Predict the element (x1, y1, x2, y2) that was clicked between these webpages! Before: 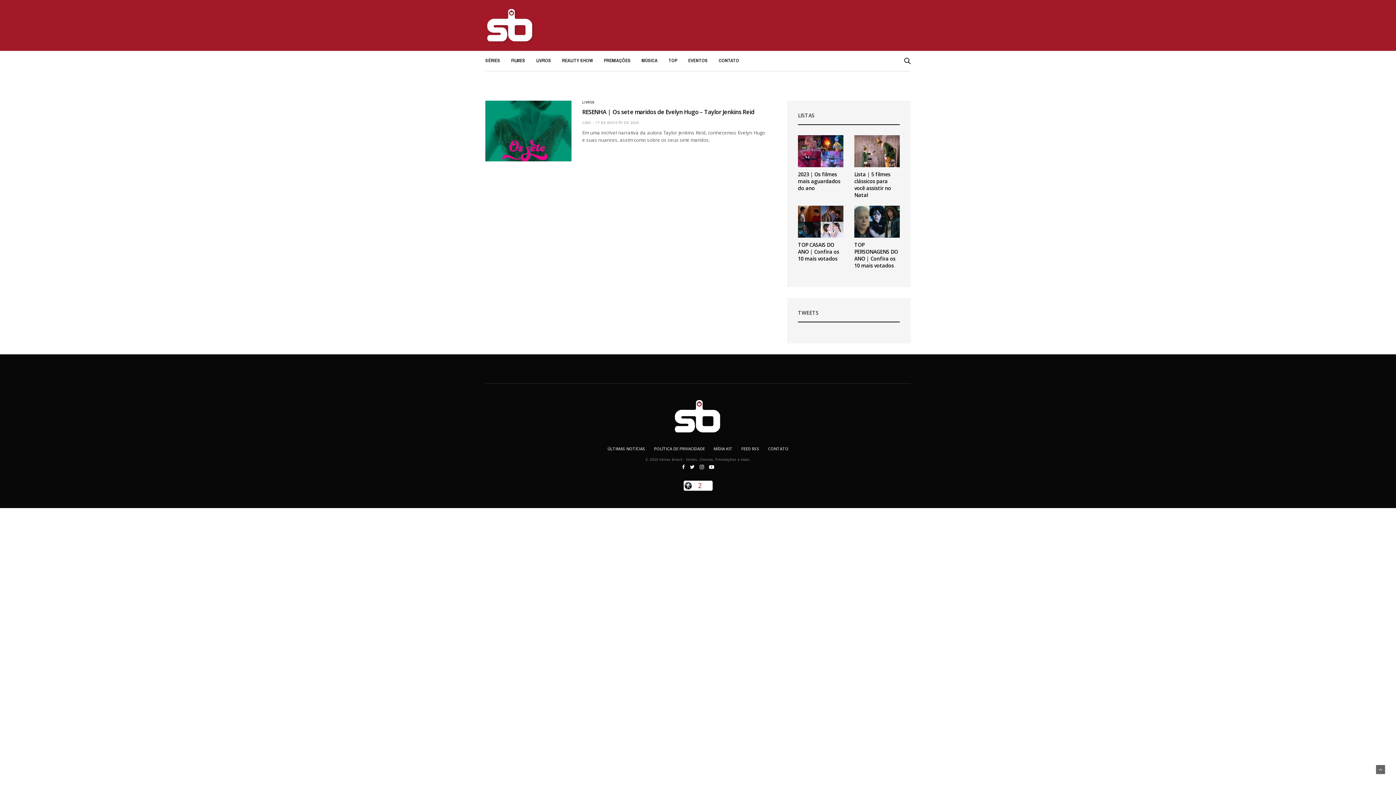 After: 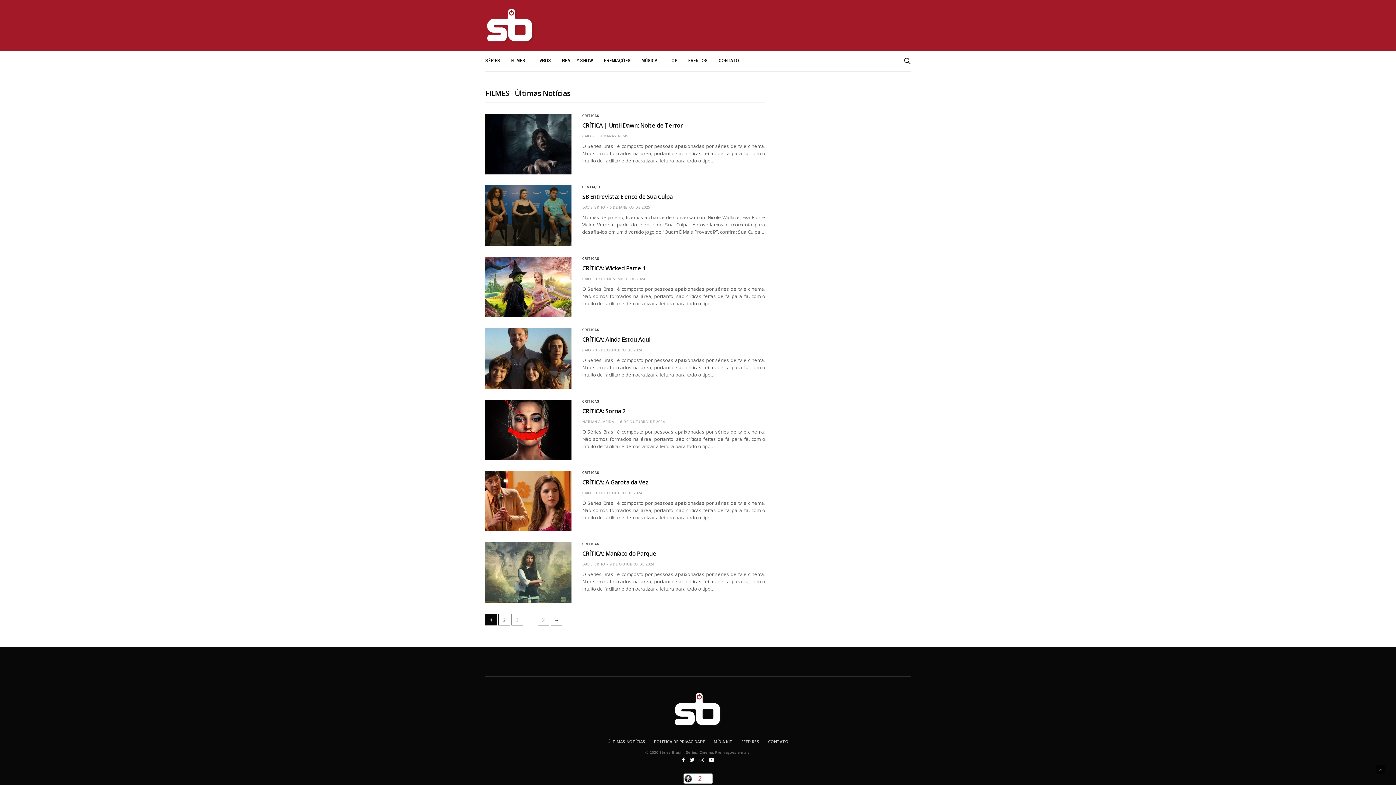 Action: label: FILMES bbox: (511, 57, 525, 64)